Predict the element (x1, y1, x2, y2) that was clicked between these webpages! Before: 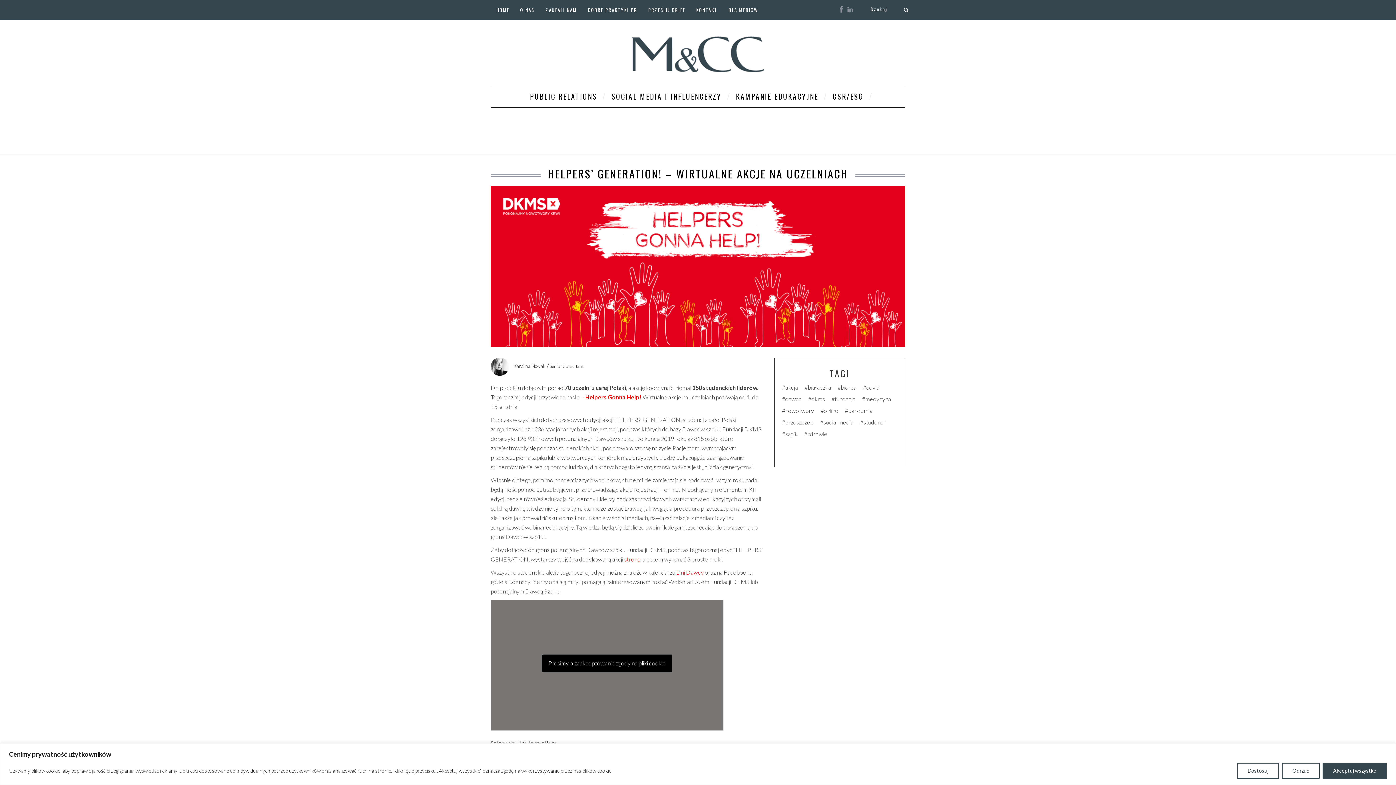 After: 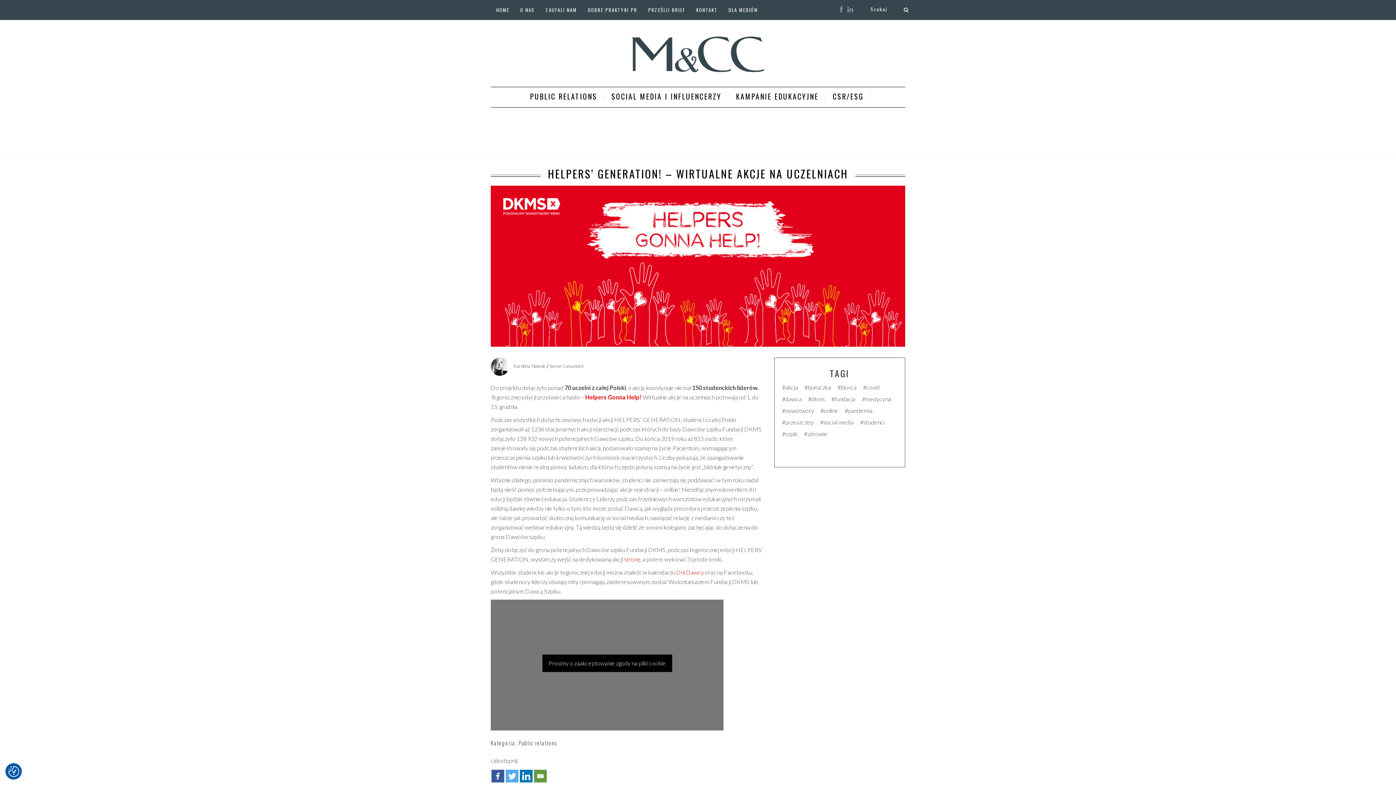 Action: bbox: (1282, 763, 1320, 779) label: Odrzuć